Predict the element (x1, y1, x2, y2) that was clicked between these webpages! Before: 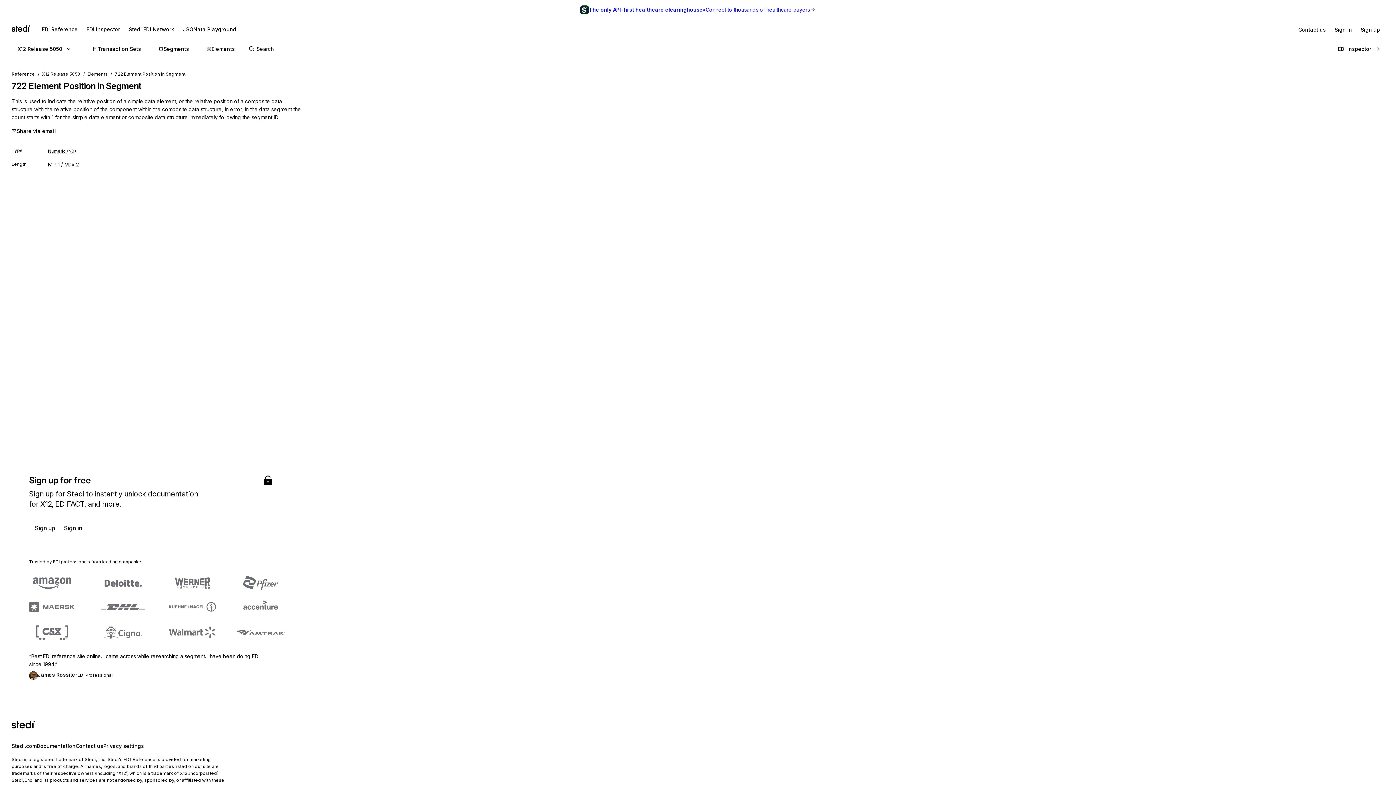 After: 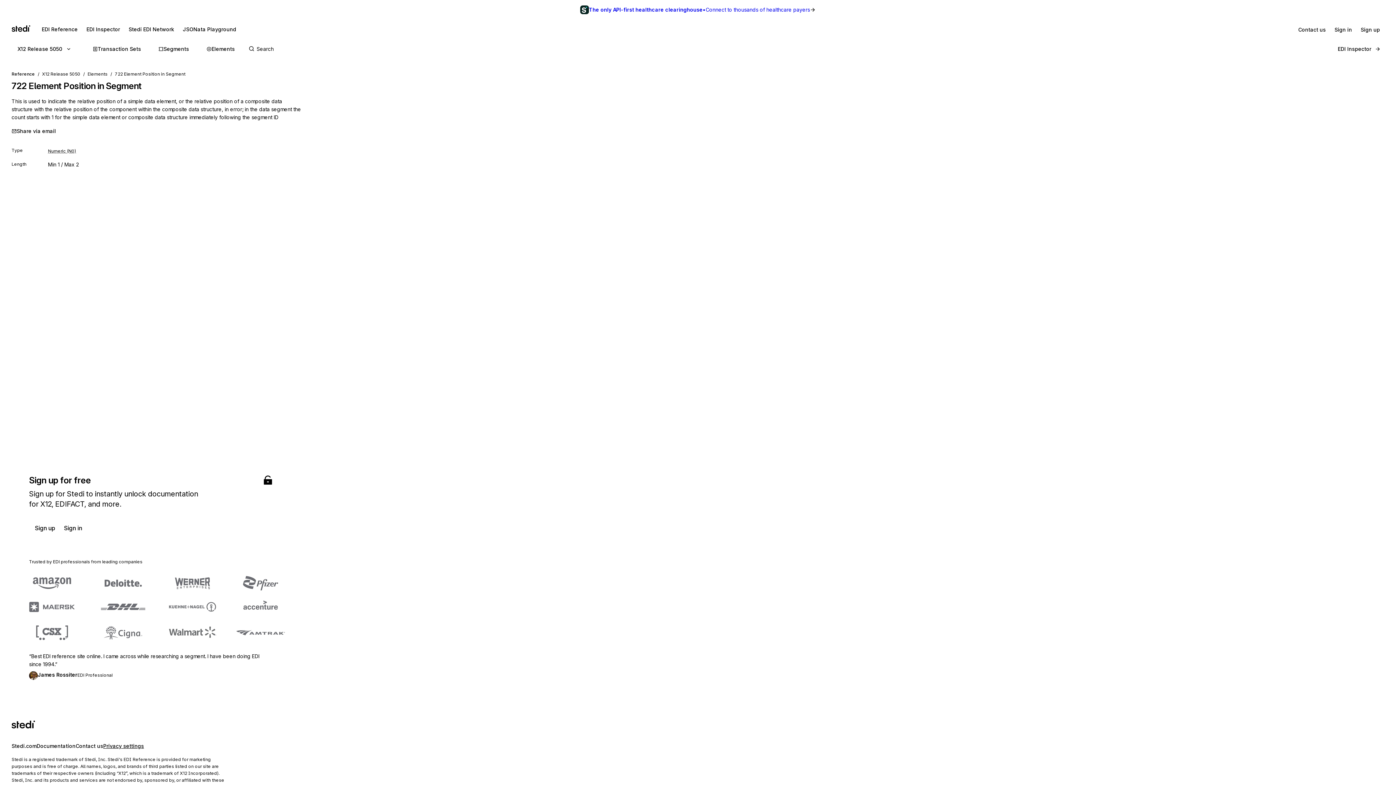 Action: label: Privacy settings bbox: (103, 742, 144, 750)